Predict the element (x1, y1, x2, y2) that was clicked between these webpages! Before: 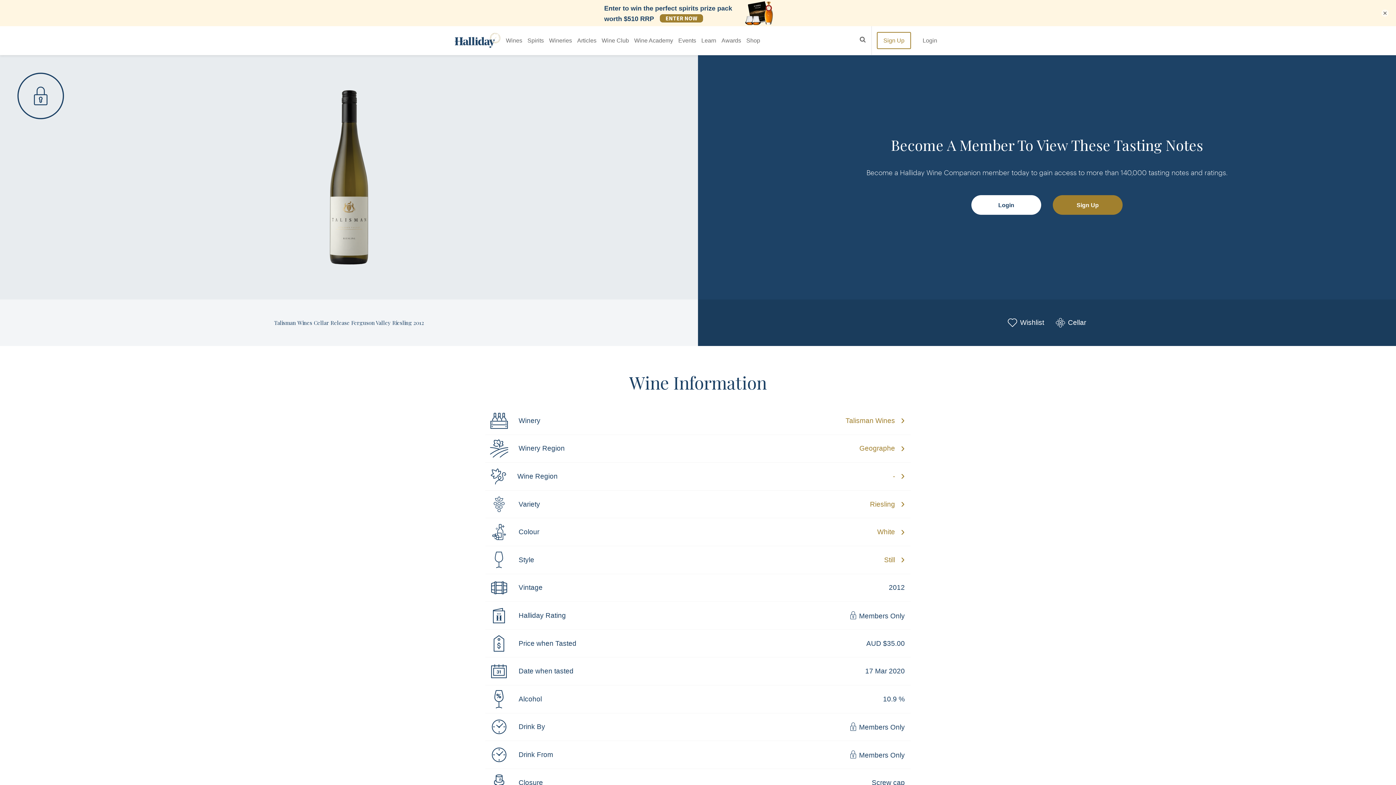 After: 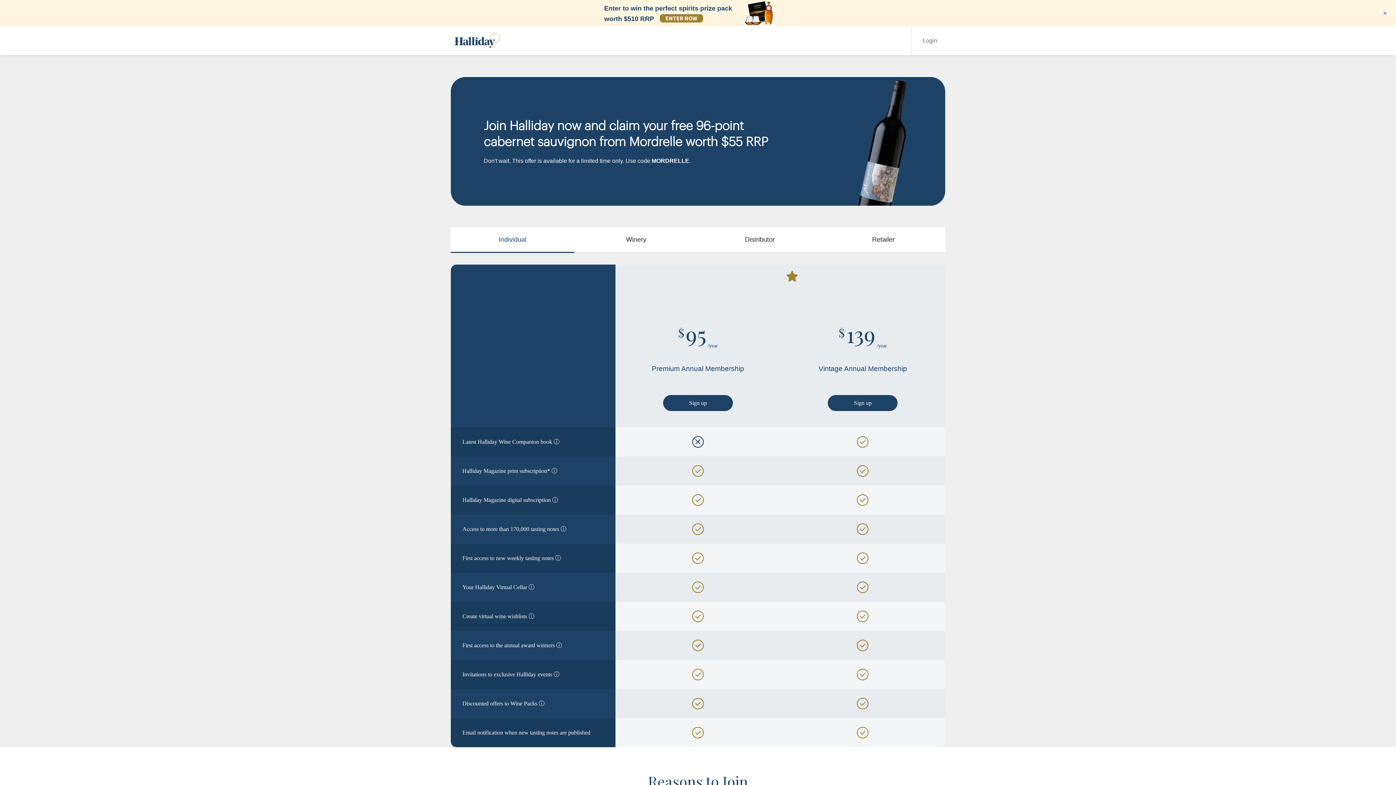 Action: bbox: (1053, 195, 1122, 214) label: Sign Up